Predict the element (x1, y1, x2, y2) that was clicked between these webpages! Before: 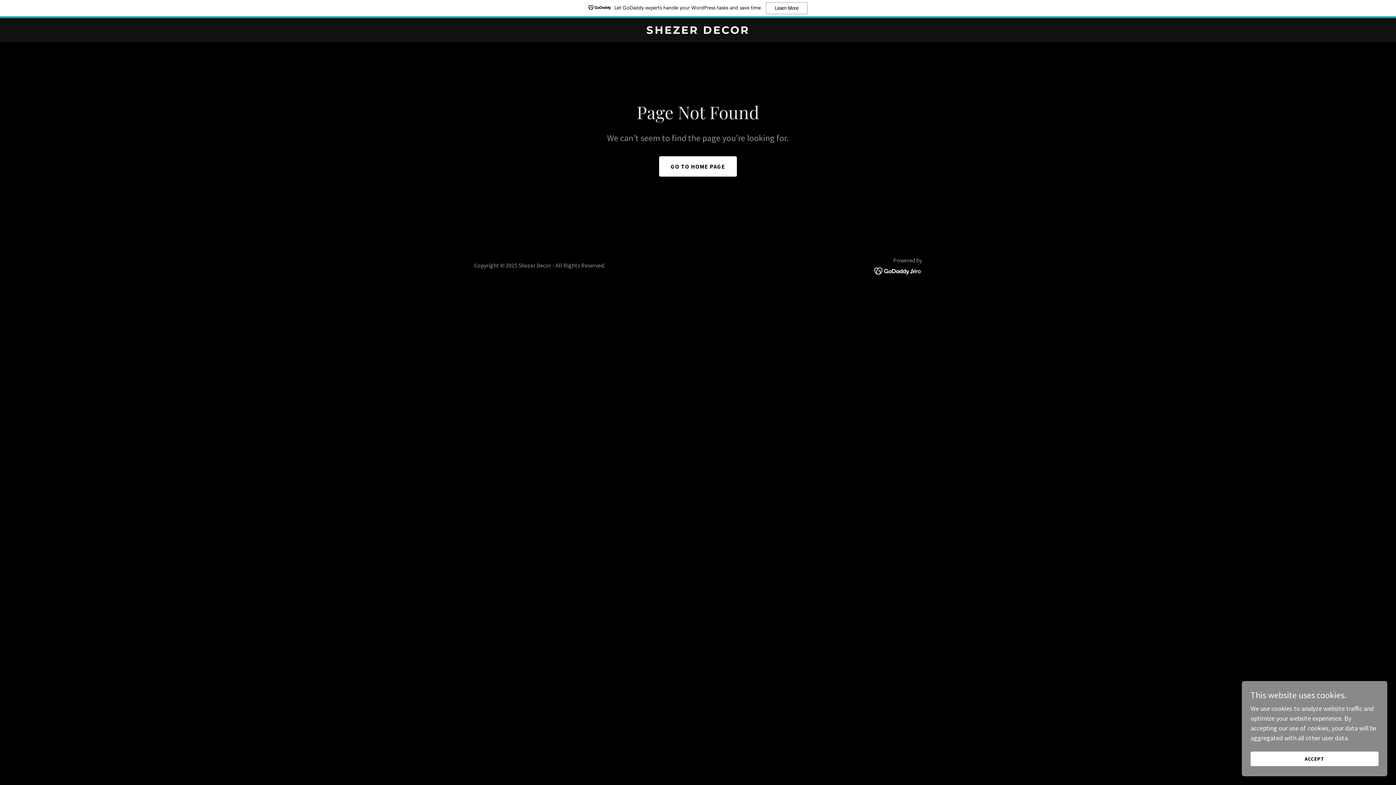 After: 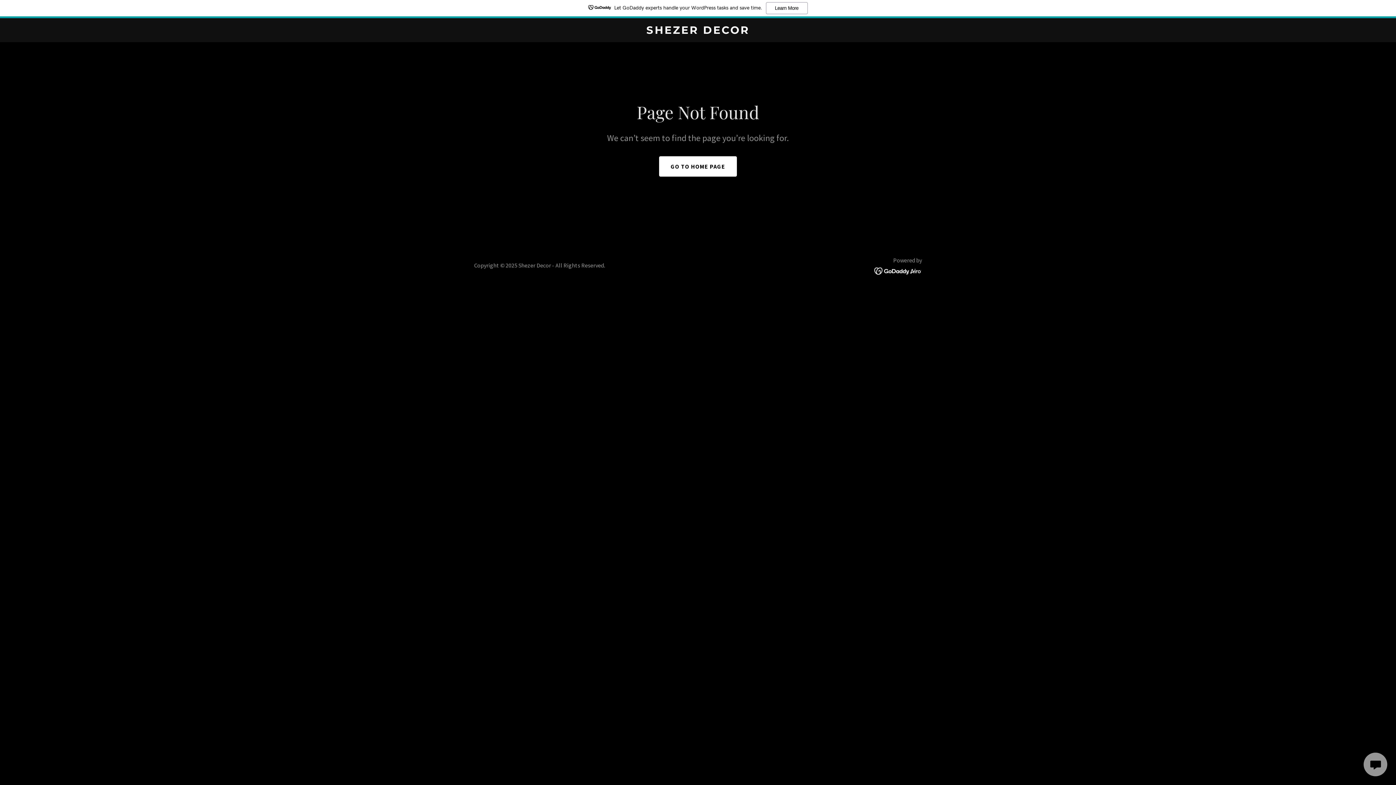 Action: label: ACCEPT bbox: (1250, 752, 1378, 766)